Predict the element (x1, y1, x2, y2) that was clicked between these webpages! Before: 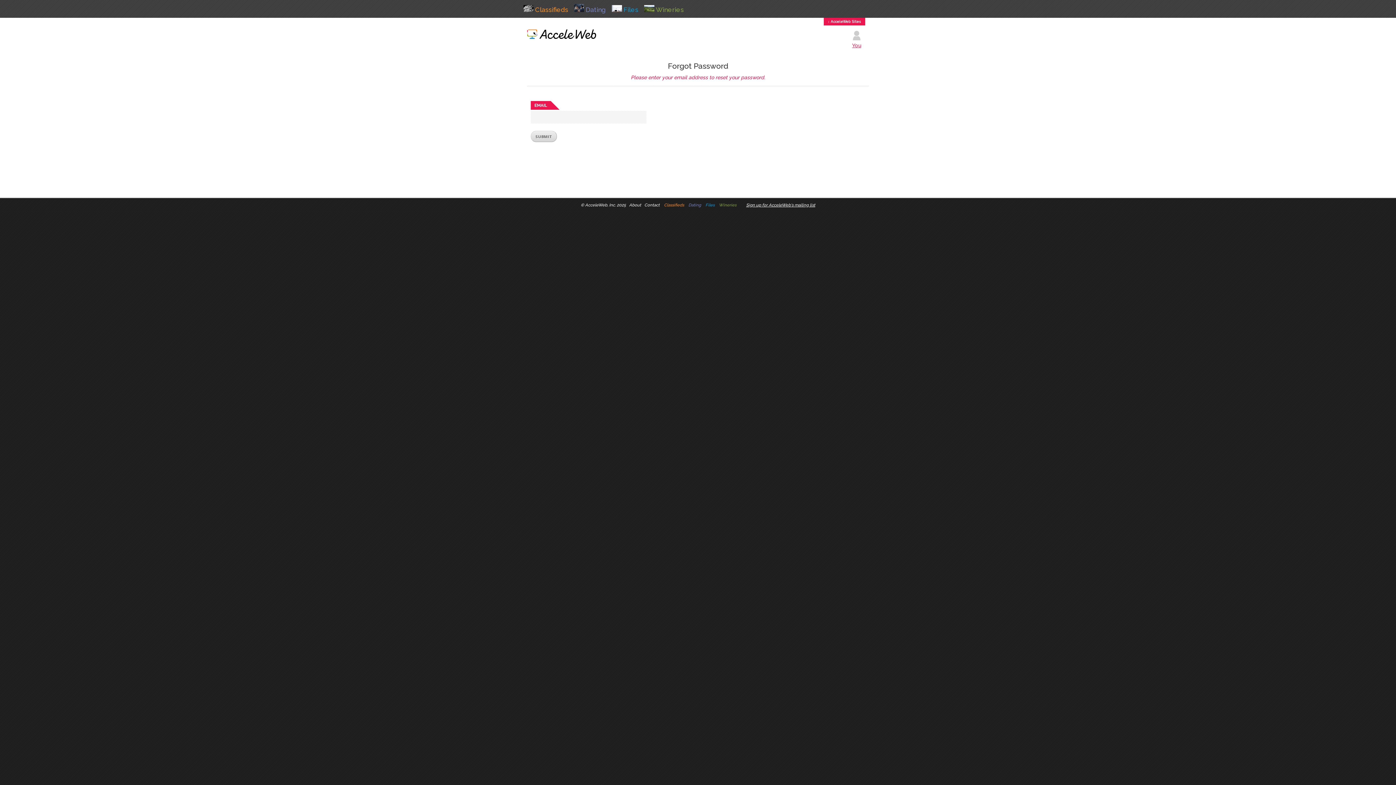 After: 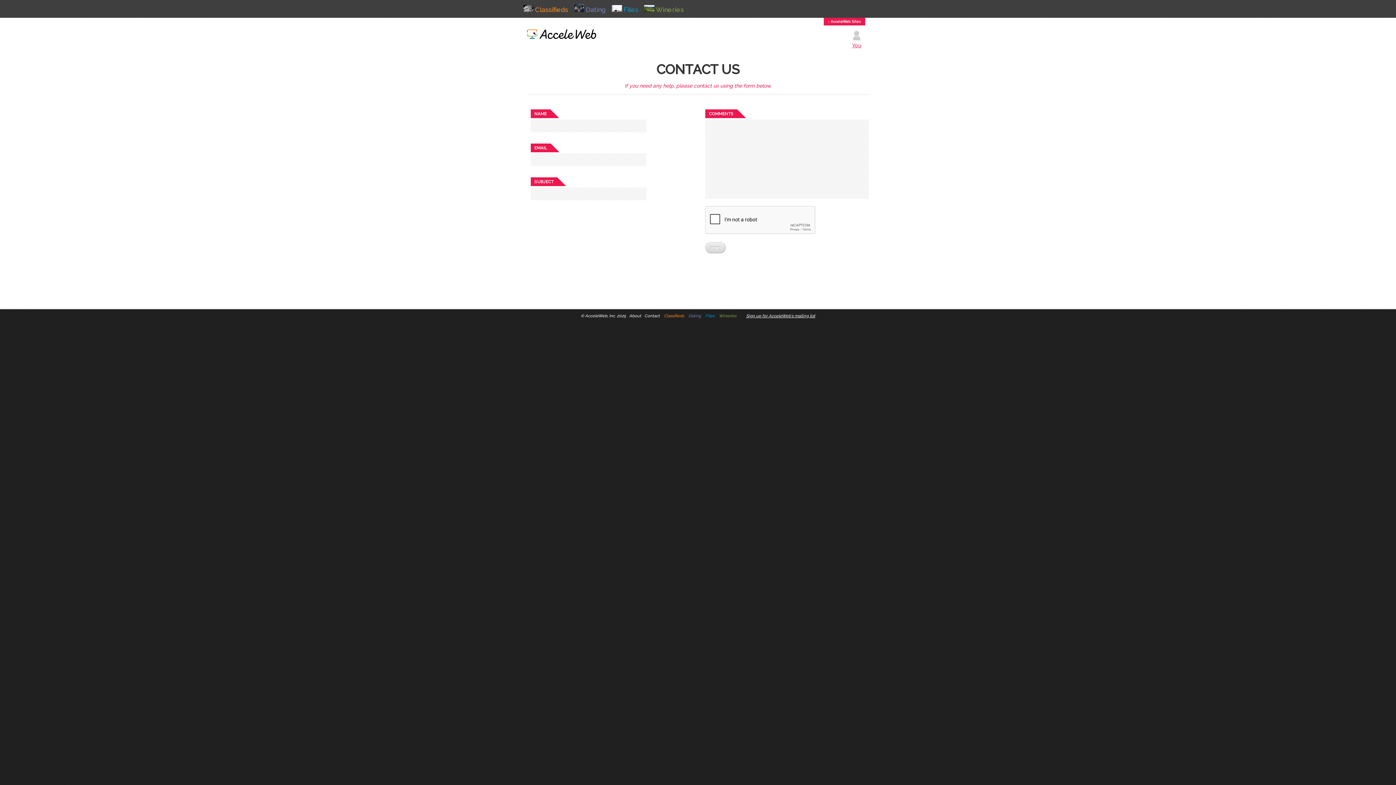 Action: bbox: (644, 202, 659, 207) label: Contact